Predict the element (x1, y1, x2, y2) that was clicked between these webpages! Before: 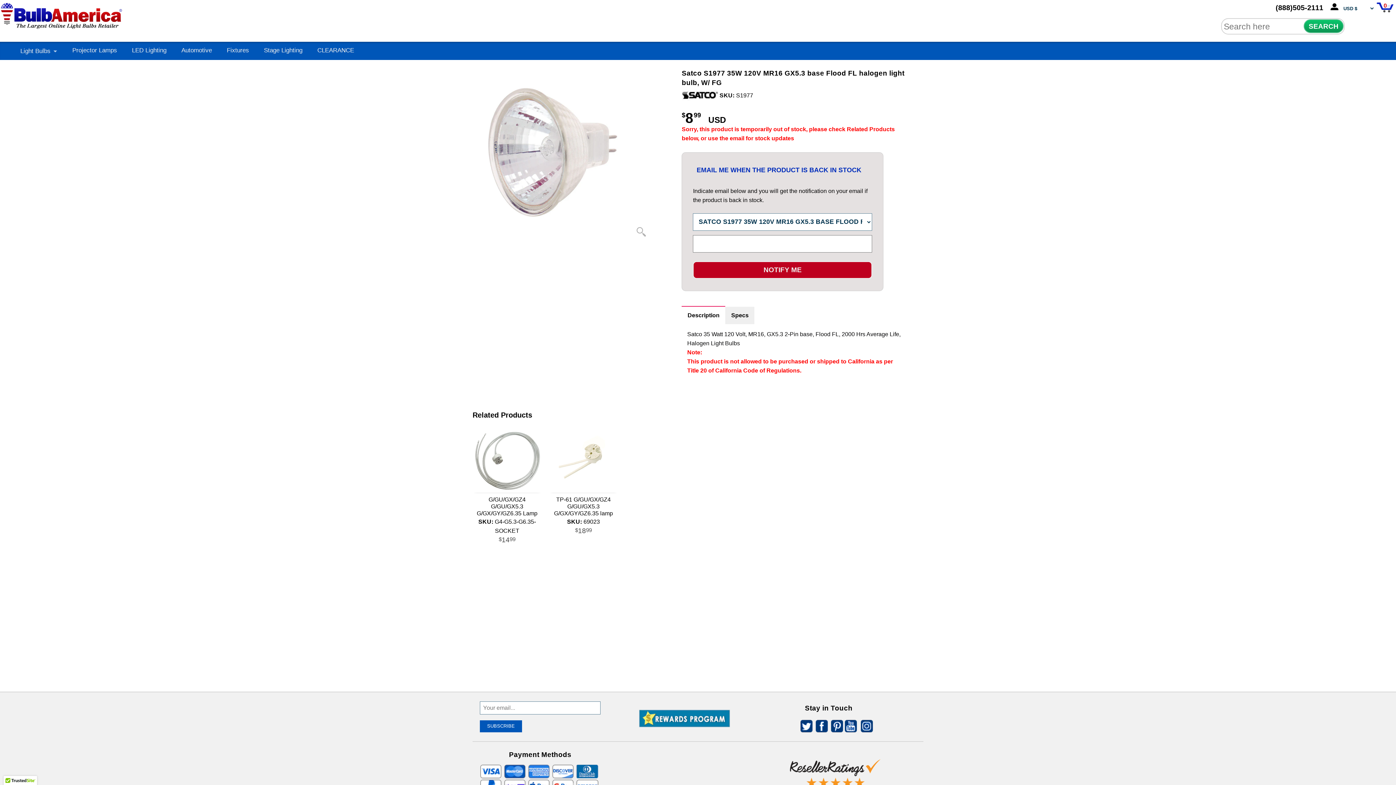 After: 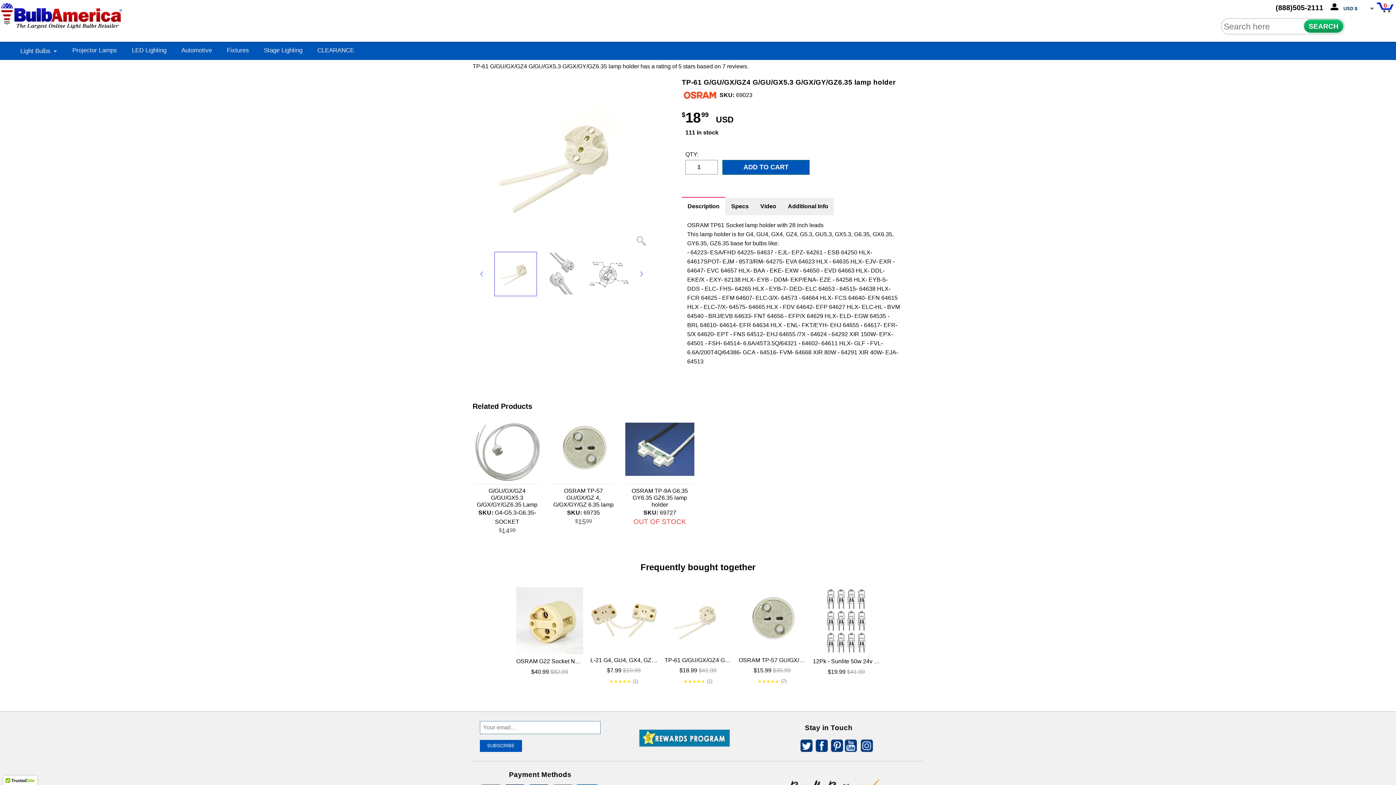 Action: bbox: (549, 423, 618, 548) label: TP-61 G/GU/GX/GZ4 G/GU/GX5.3 G/GX/GY/GZ6.35 lamp holder
SKU: 69023
$1899